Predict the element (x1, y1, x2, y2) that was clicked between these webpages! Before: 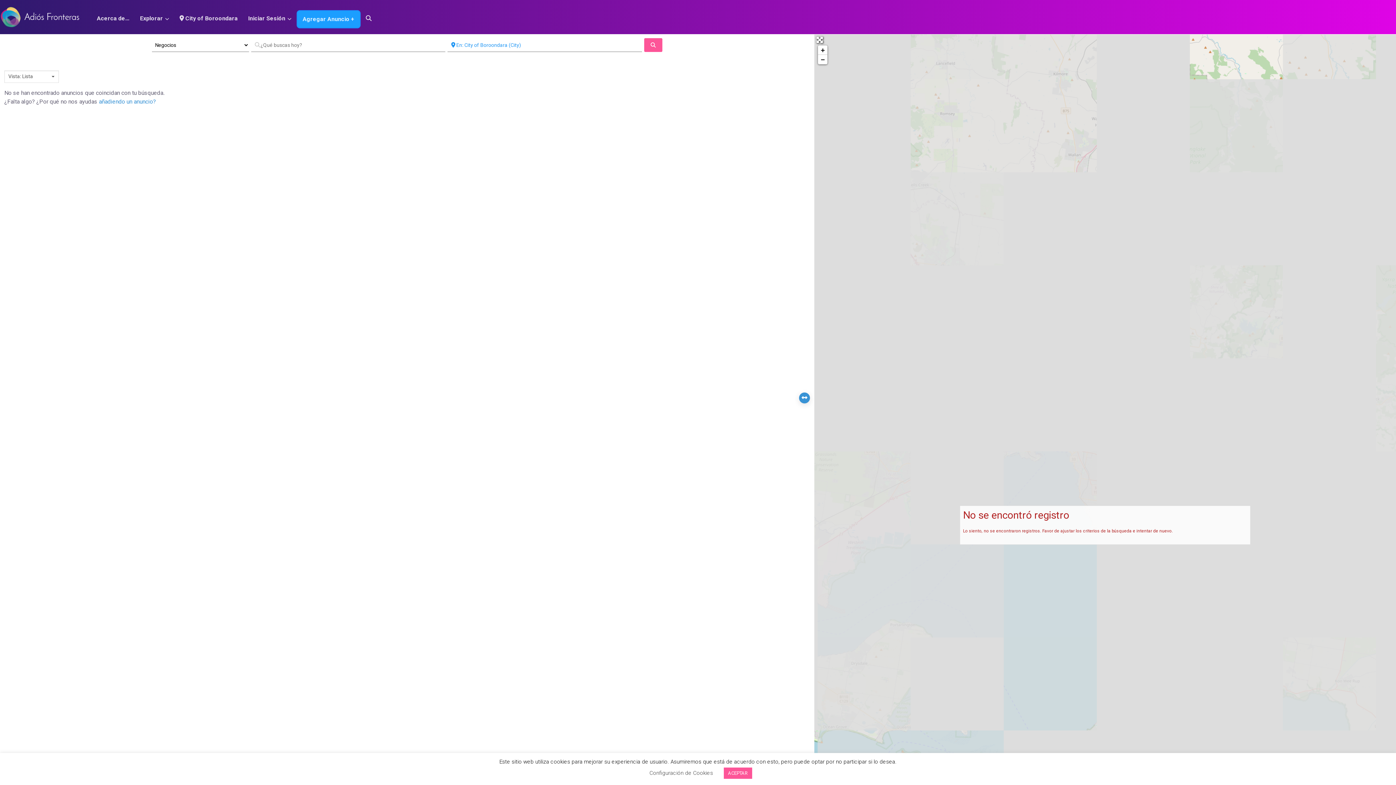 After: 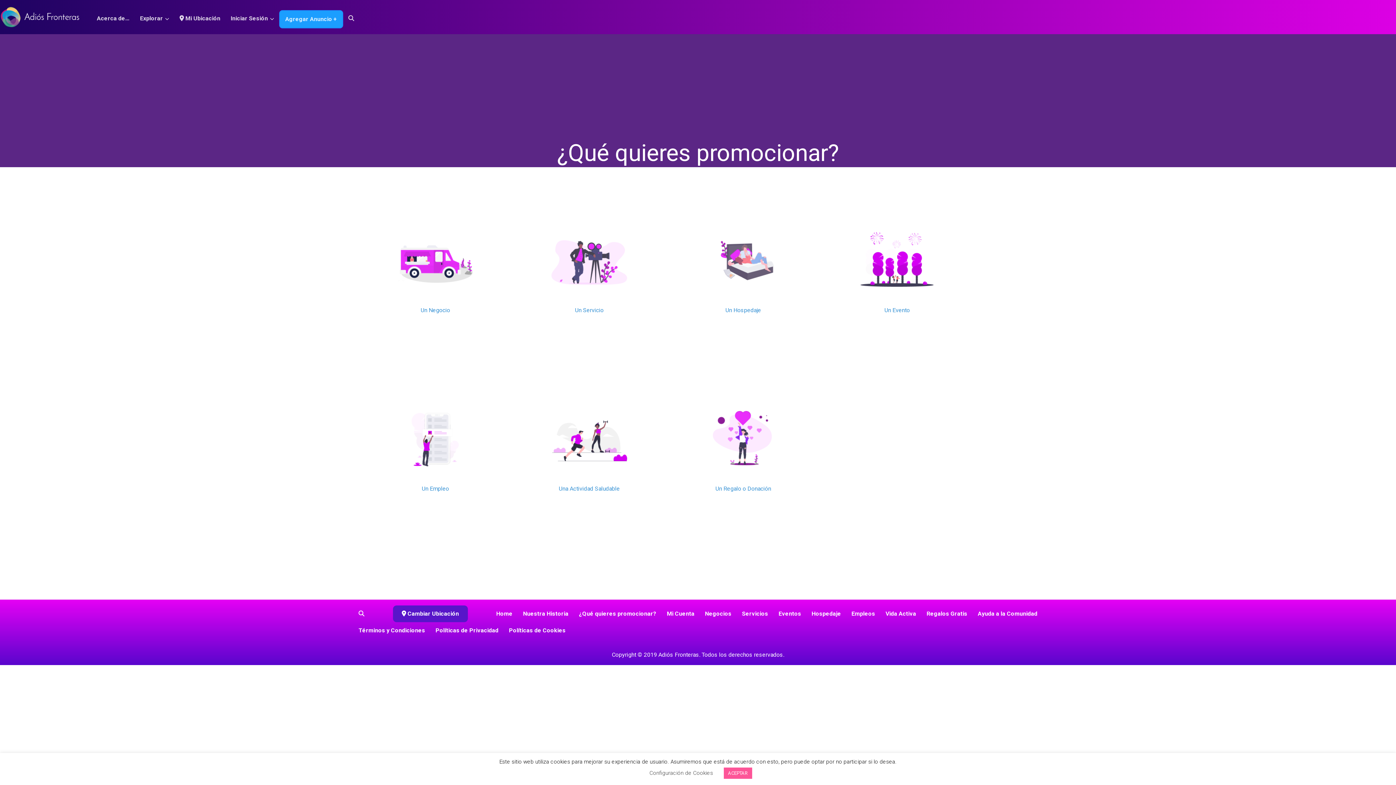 Action: bbox: (297, 10, 359, 27) label: Agregar Anuncio +